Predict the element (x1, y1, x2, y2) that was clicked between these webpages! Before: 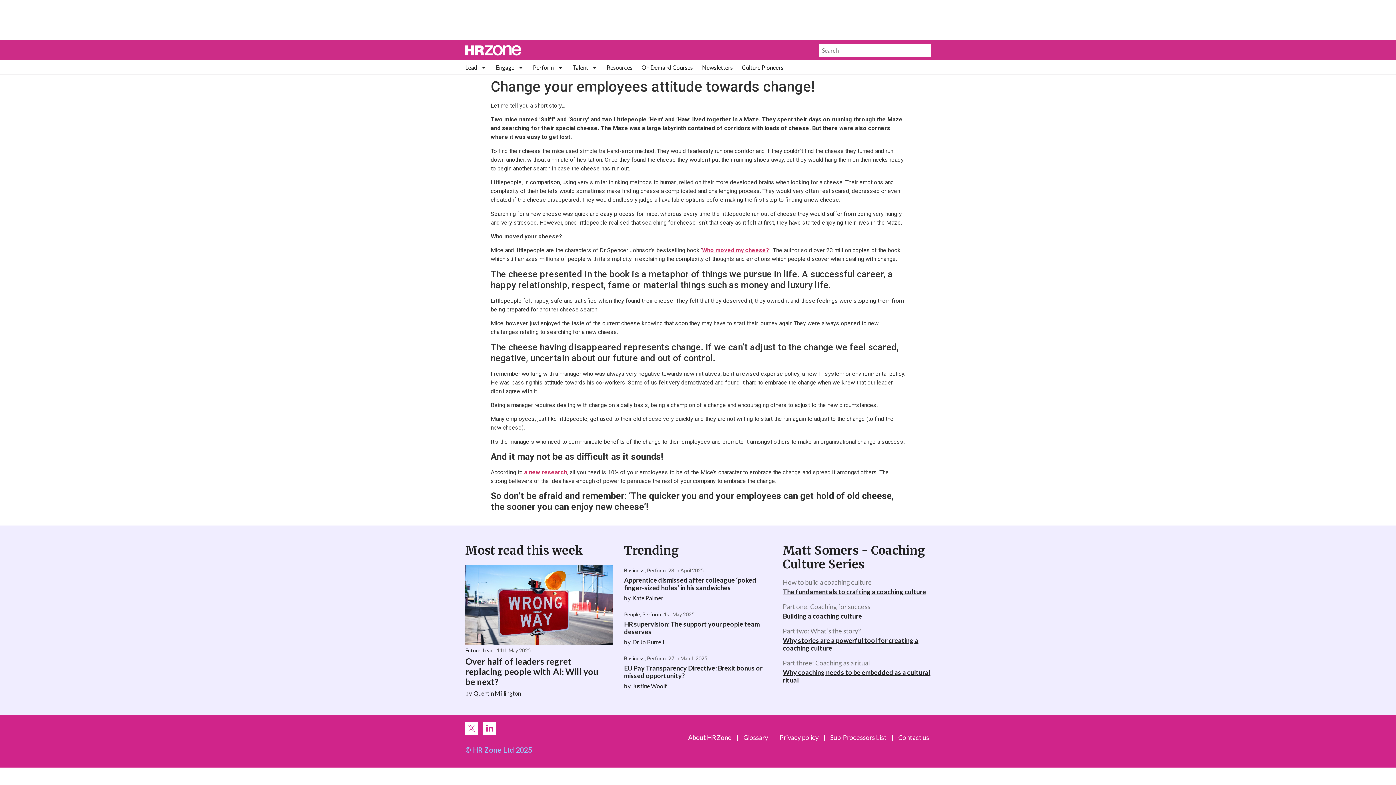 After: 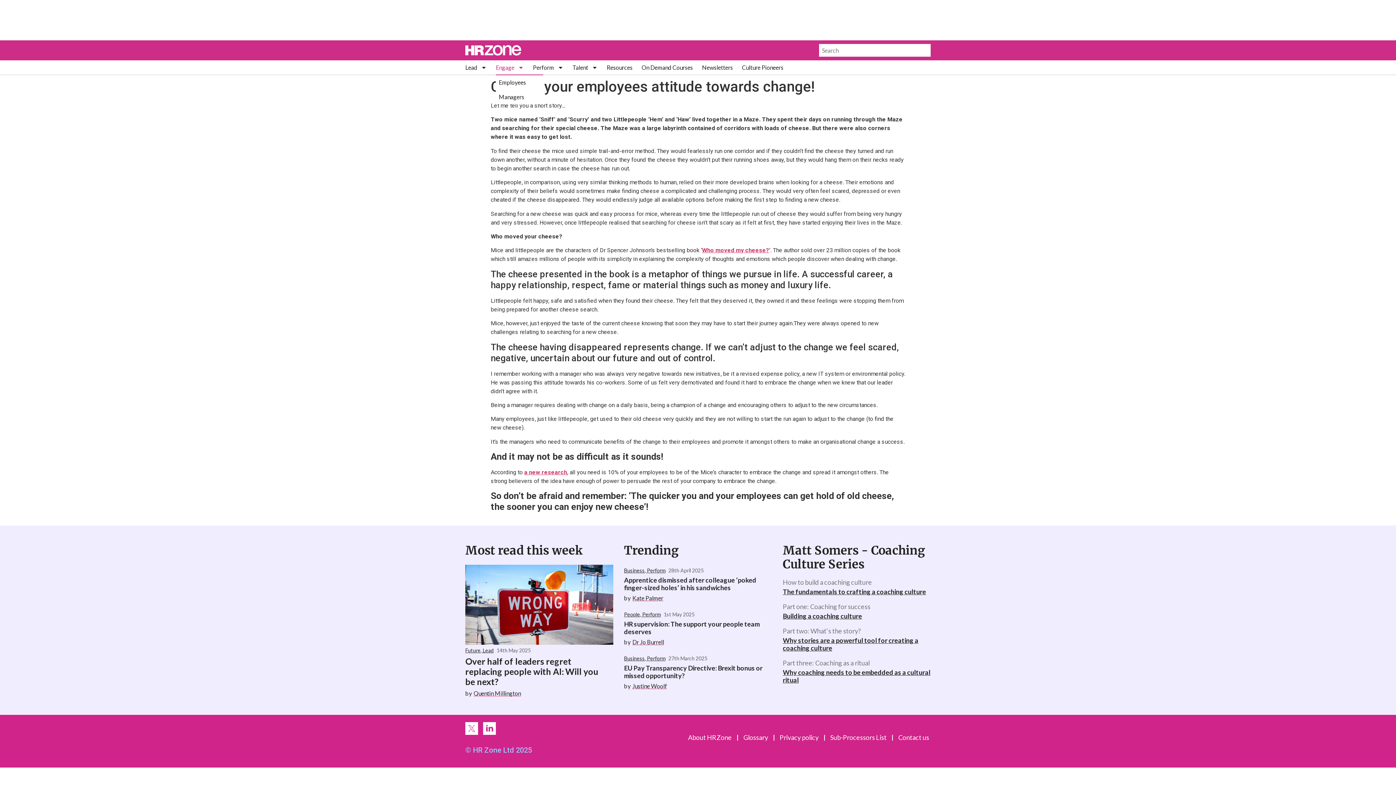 Action: label: Engage bbox: (496, 64, 524, 70)